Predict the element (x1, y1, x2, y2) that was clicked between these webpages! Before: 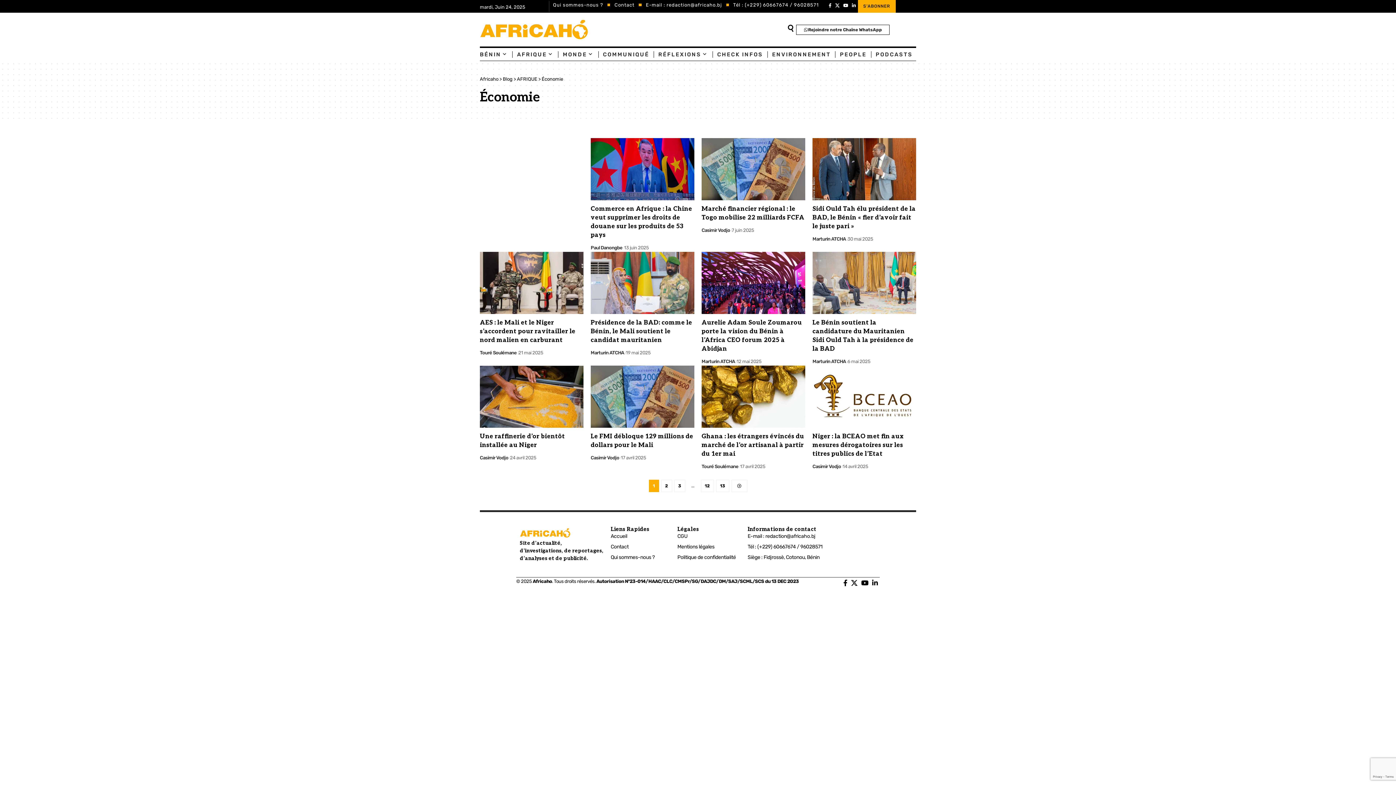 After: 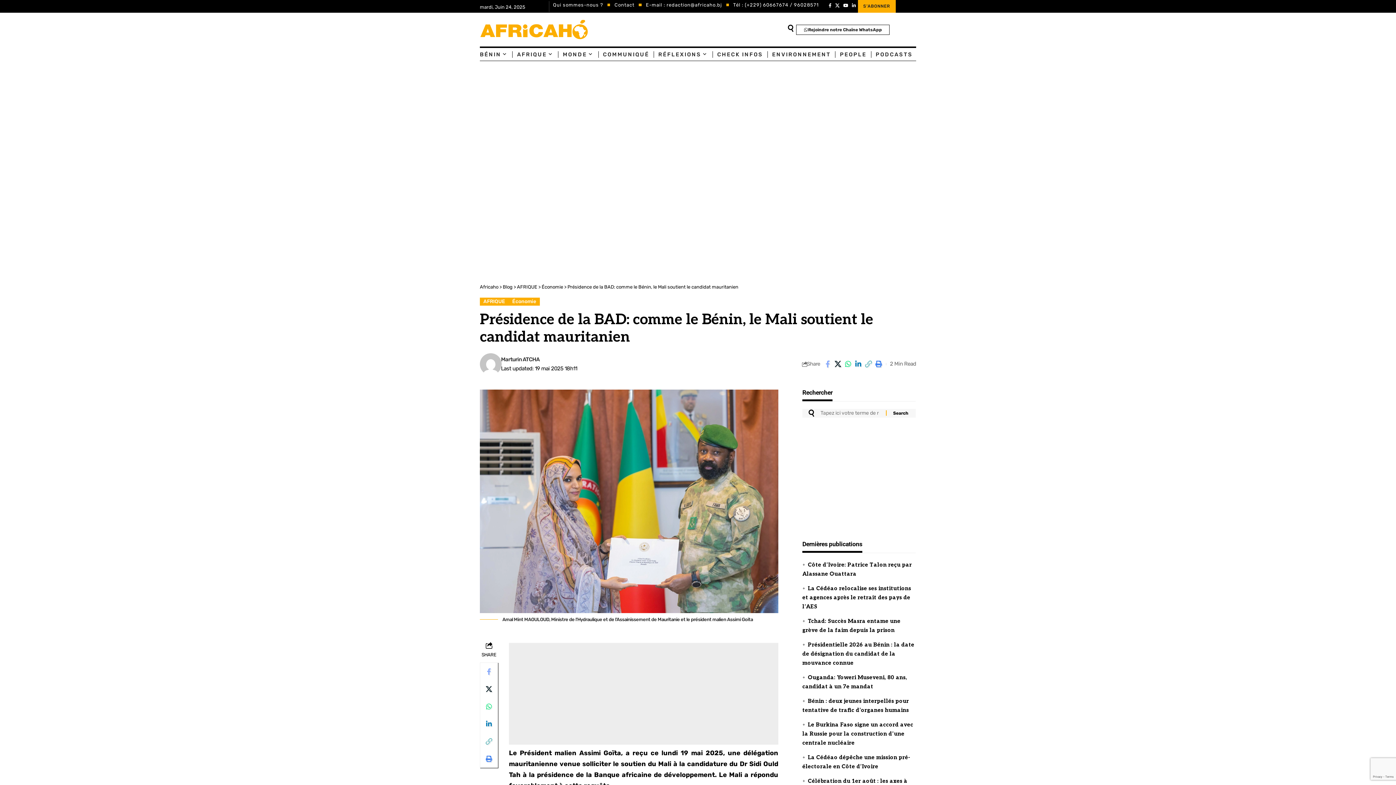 Action: label: Présidence de la BAD: comme le Bénin, le Mali soutient le candidat mauritanien bbox: (590, 319, 692, 344)